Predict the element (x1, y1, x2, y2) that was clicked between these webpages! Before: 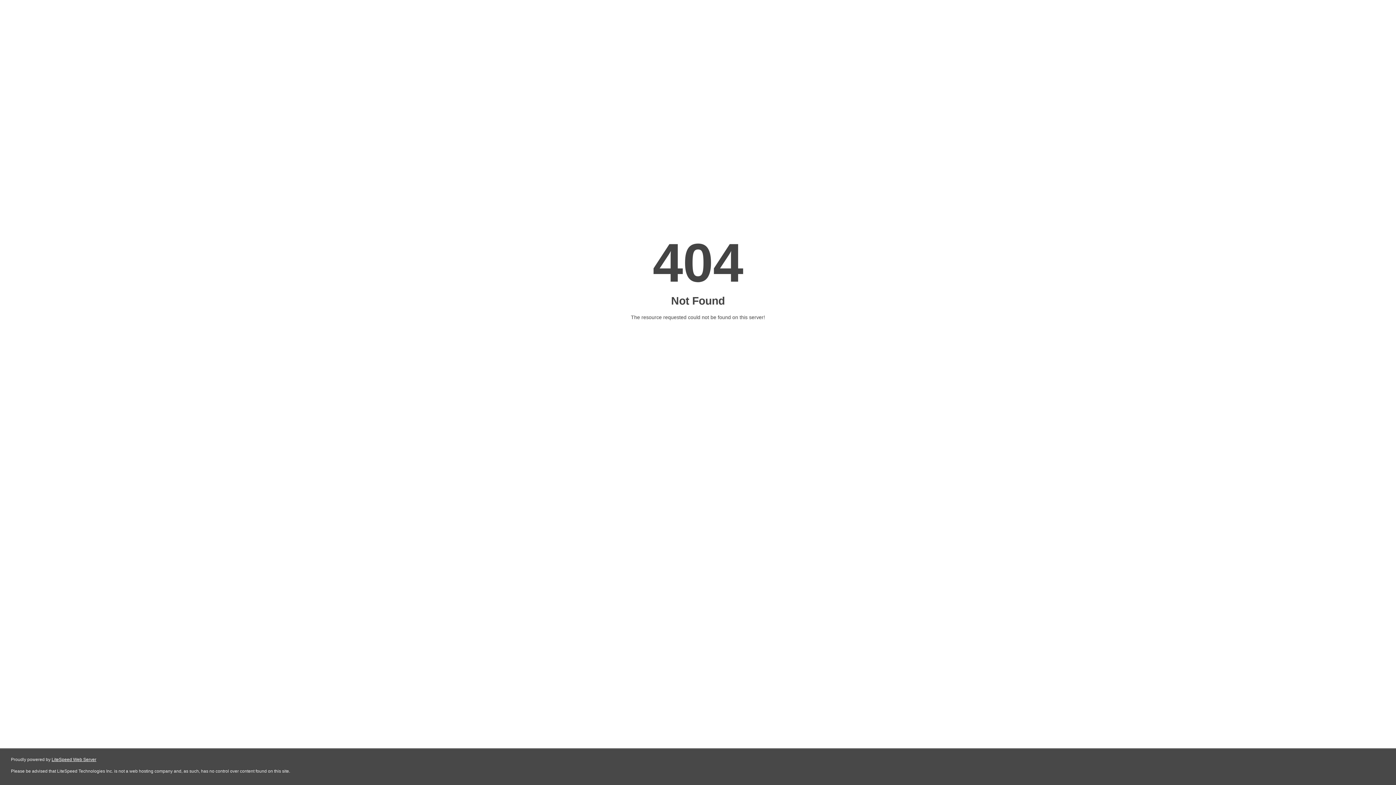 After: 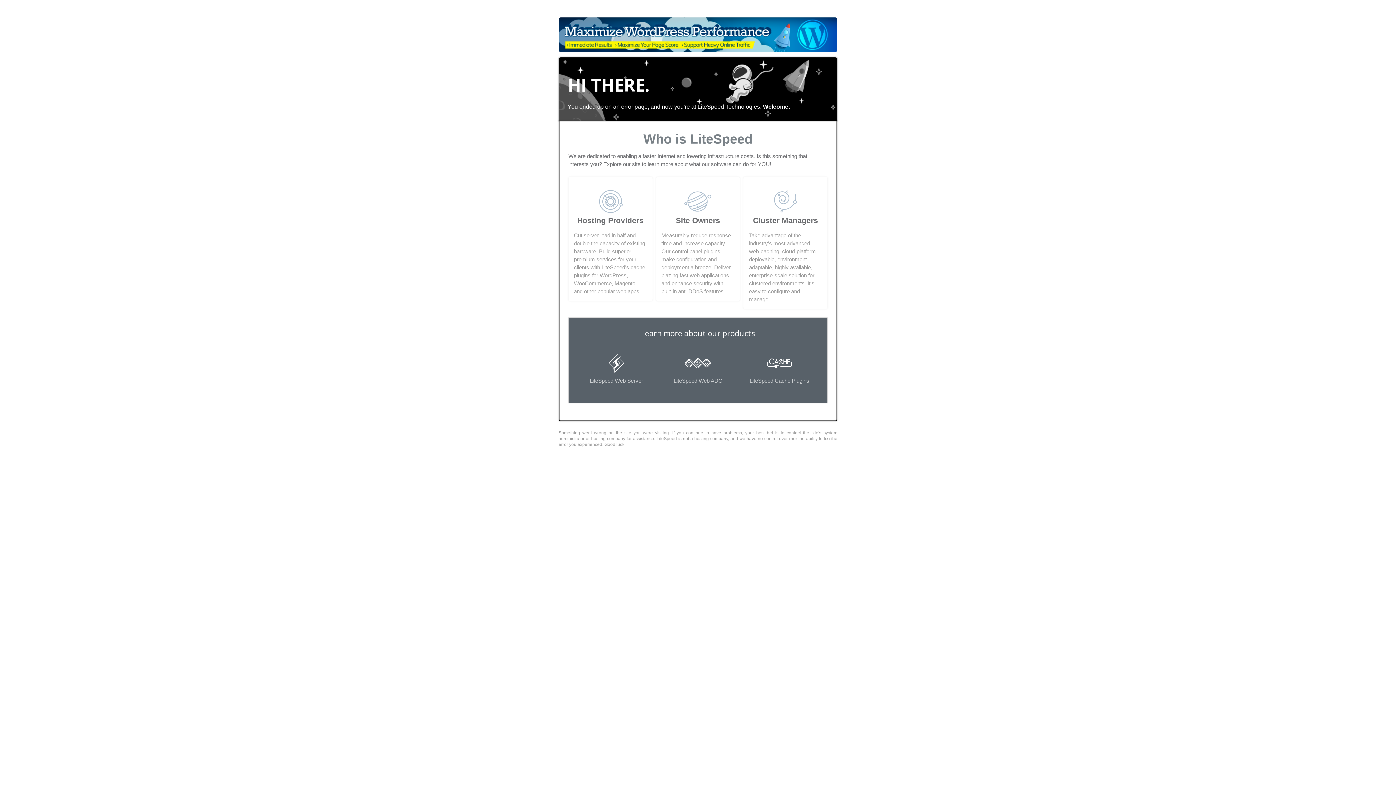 Action: label: LiteSpeed Web Server bbox: (51, 757, 96, 762)